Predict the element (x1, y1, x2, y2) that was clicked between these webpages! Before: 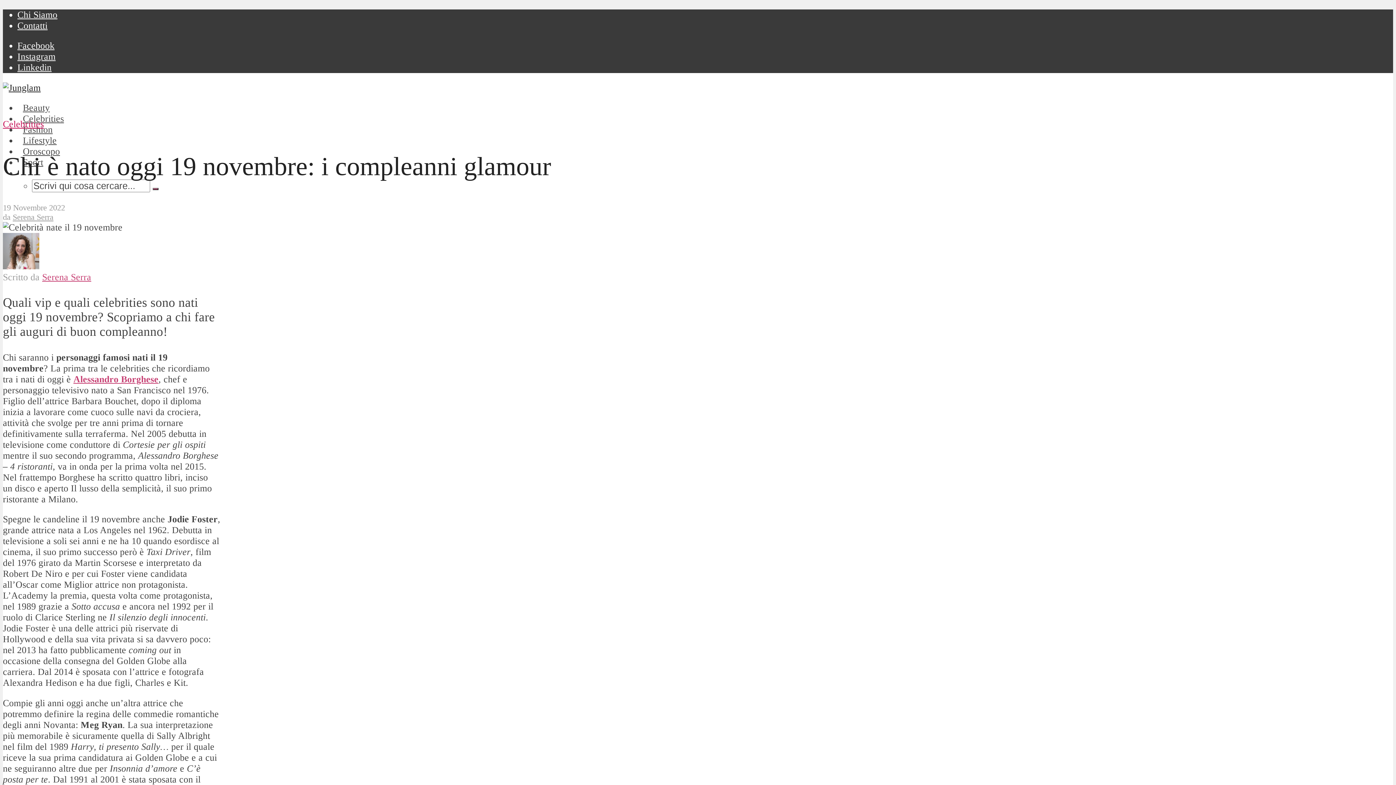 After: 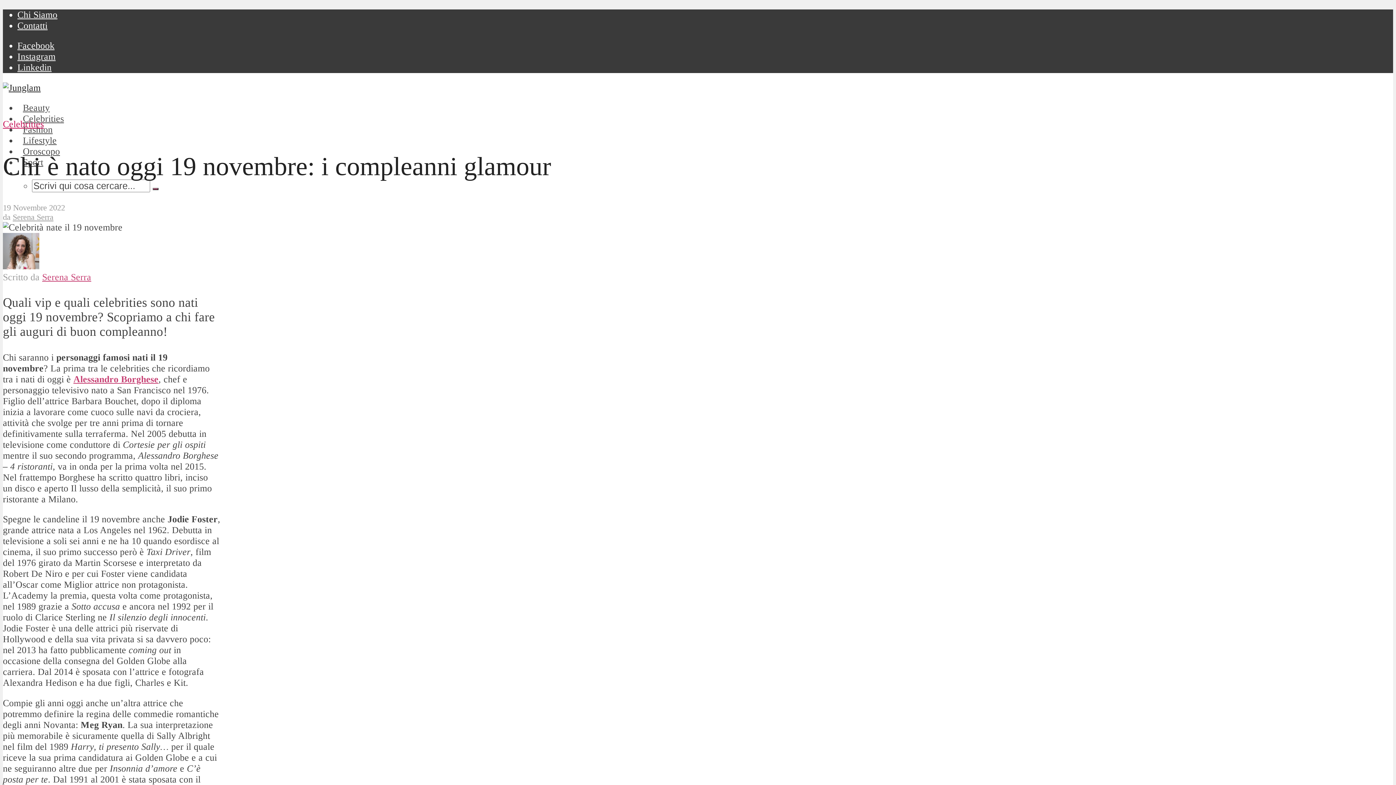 Action: label: Linkedin bbox: (17, 62, 51, 72)